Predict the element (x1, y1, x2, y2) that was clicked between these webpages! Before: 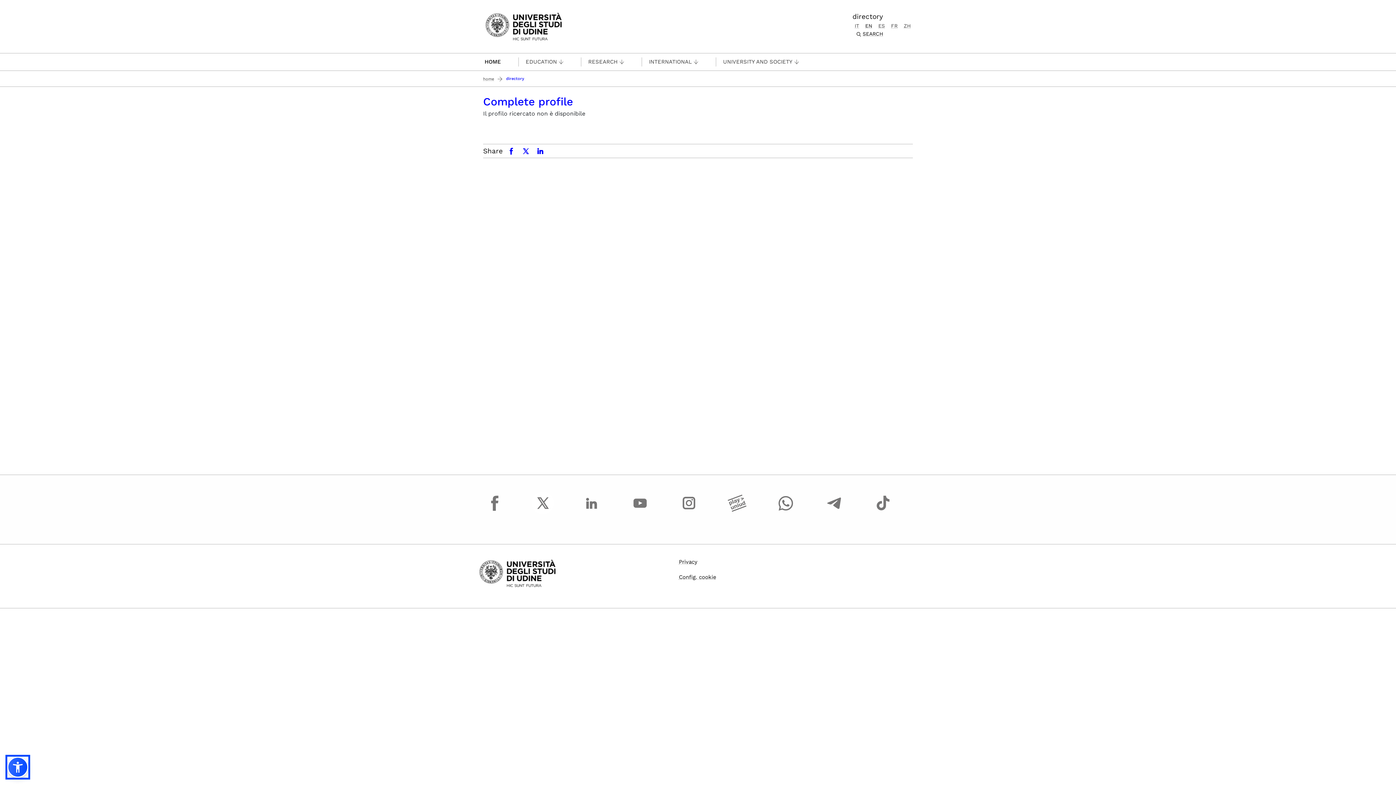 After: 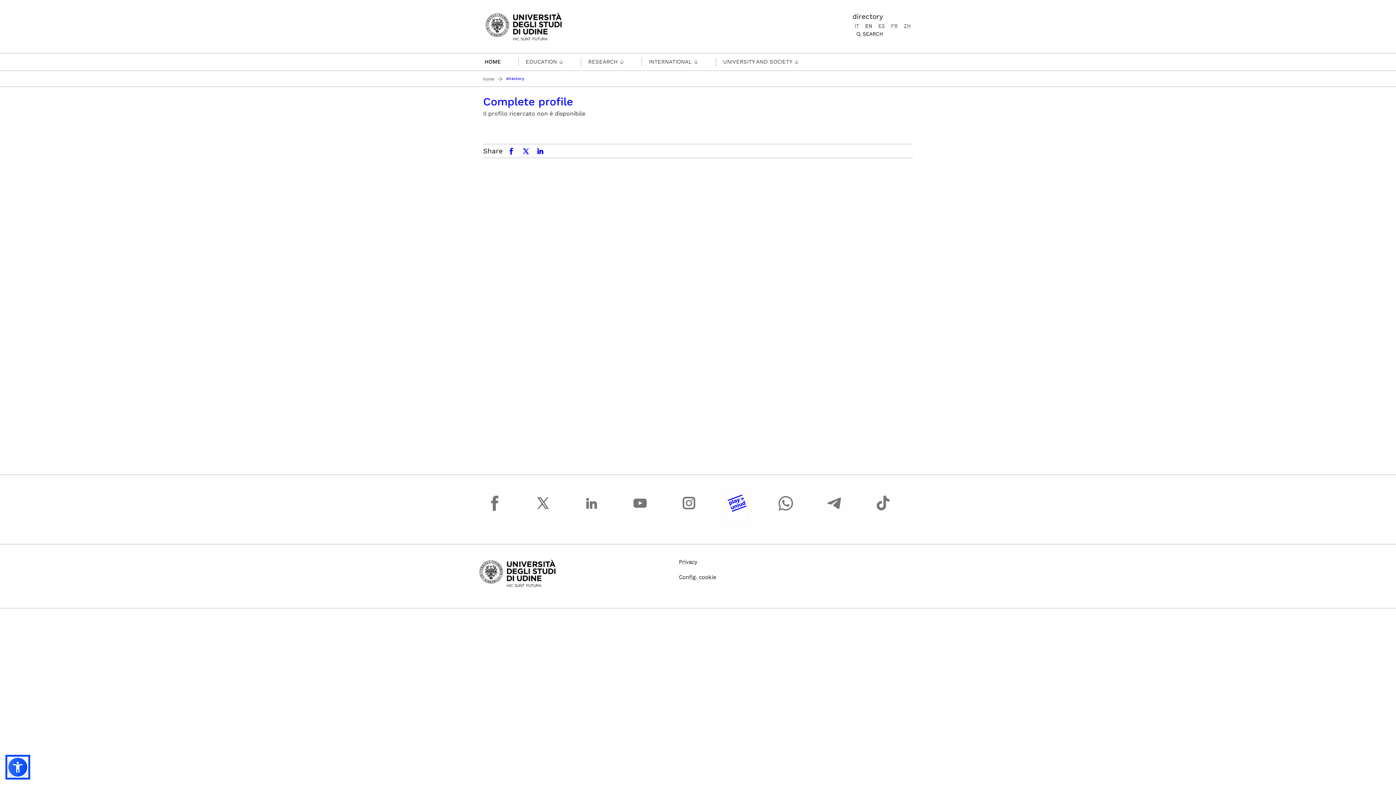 Action: bbox: (726, 492, 748, 527)